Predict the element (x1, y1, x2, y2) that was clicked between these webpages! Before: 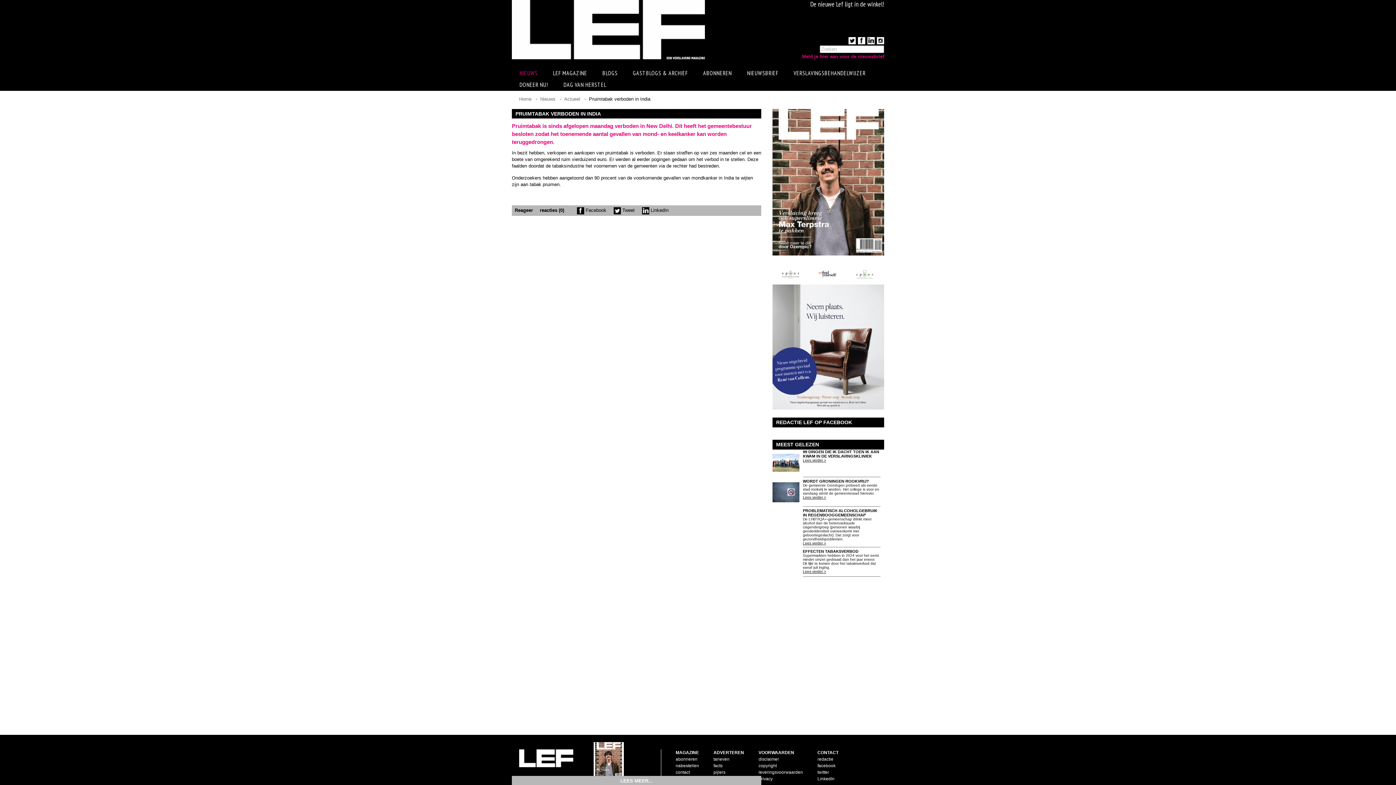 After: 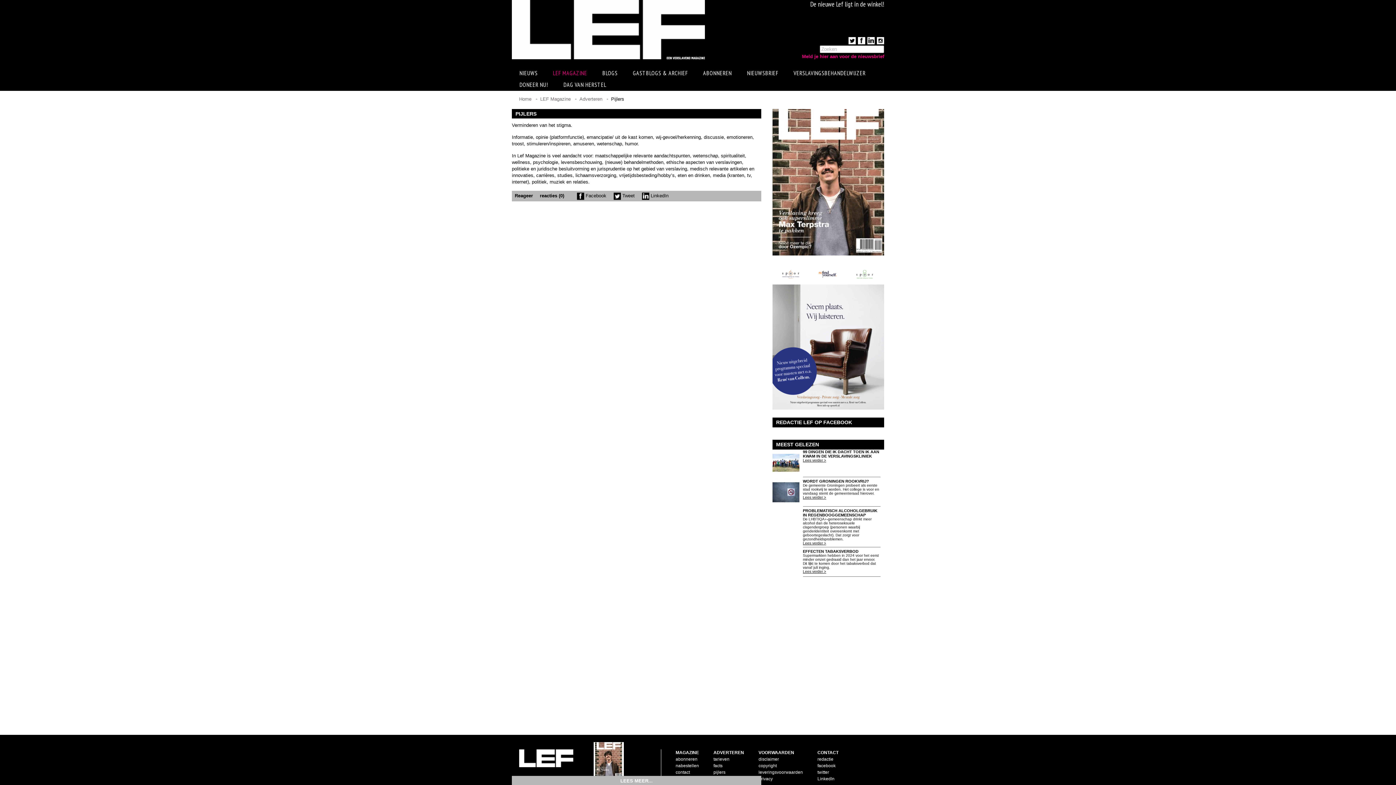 Action: label: pijlers bbox: (713, 770, 725, 775)